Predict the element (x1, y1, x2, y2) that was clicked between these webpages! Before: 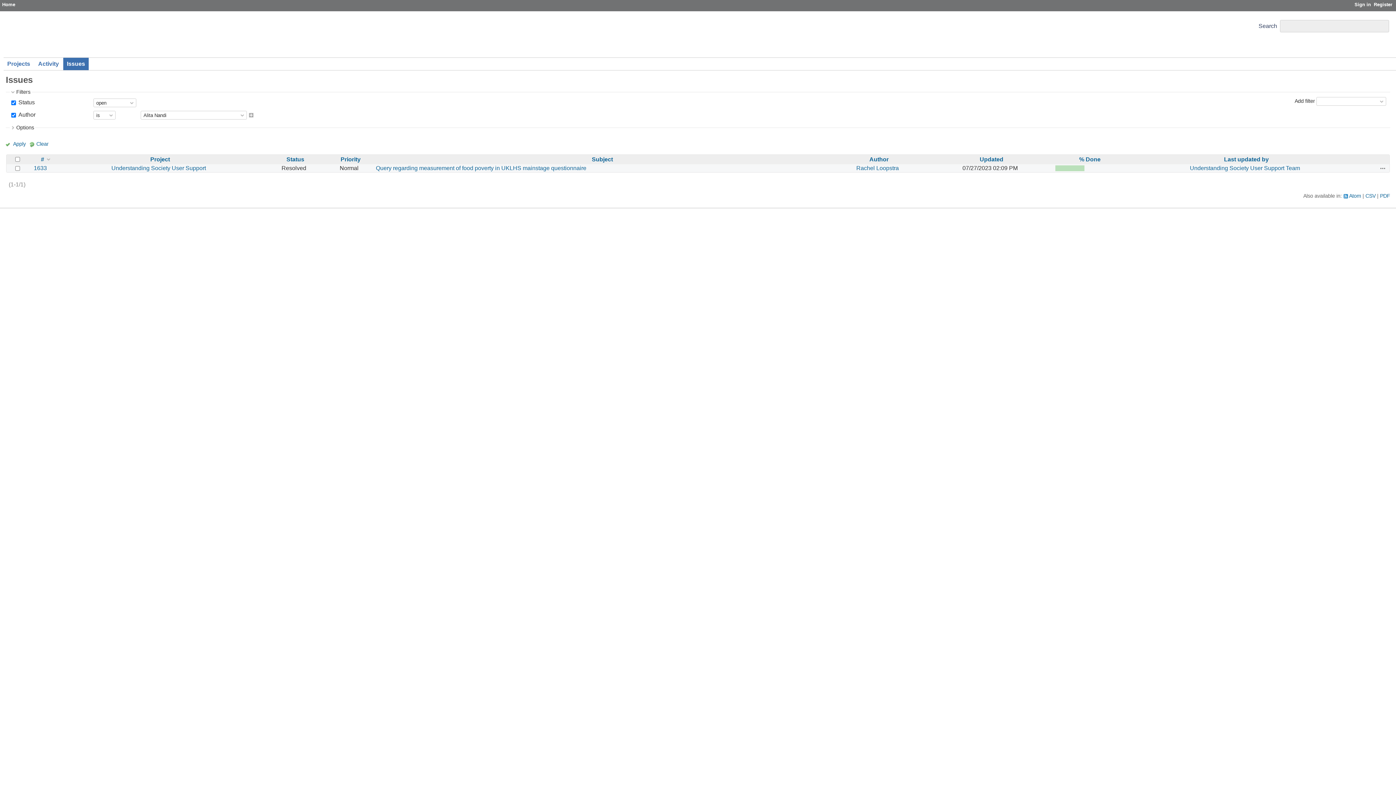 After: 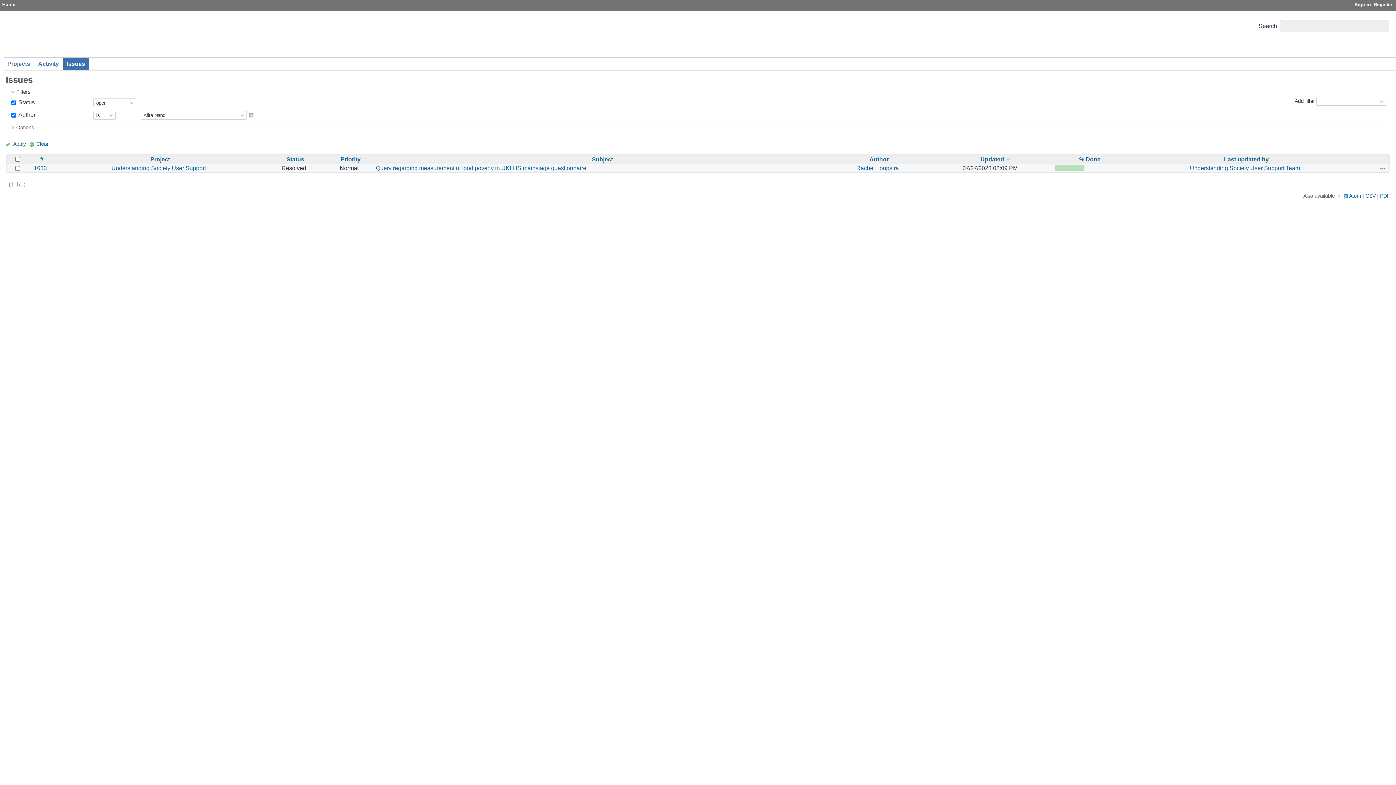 Action: label: Updated bbox: (980, 156, 1003, 162)